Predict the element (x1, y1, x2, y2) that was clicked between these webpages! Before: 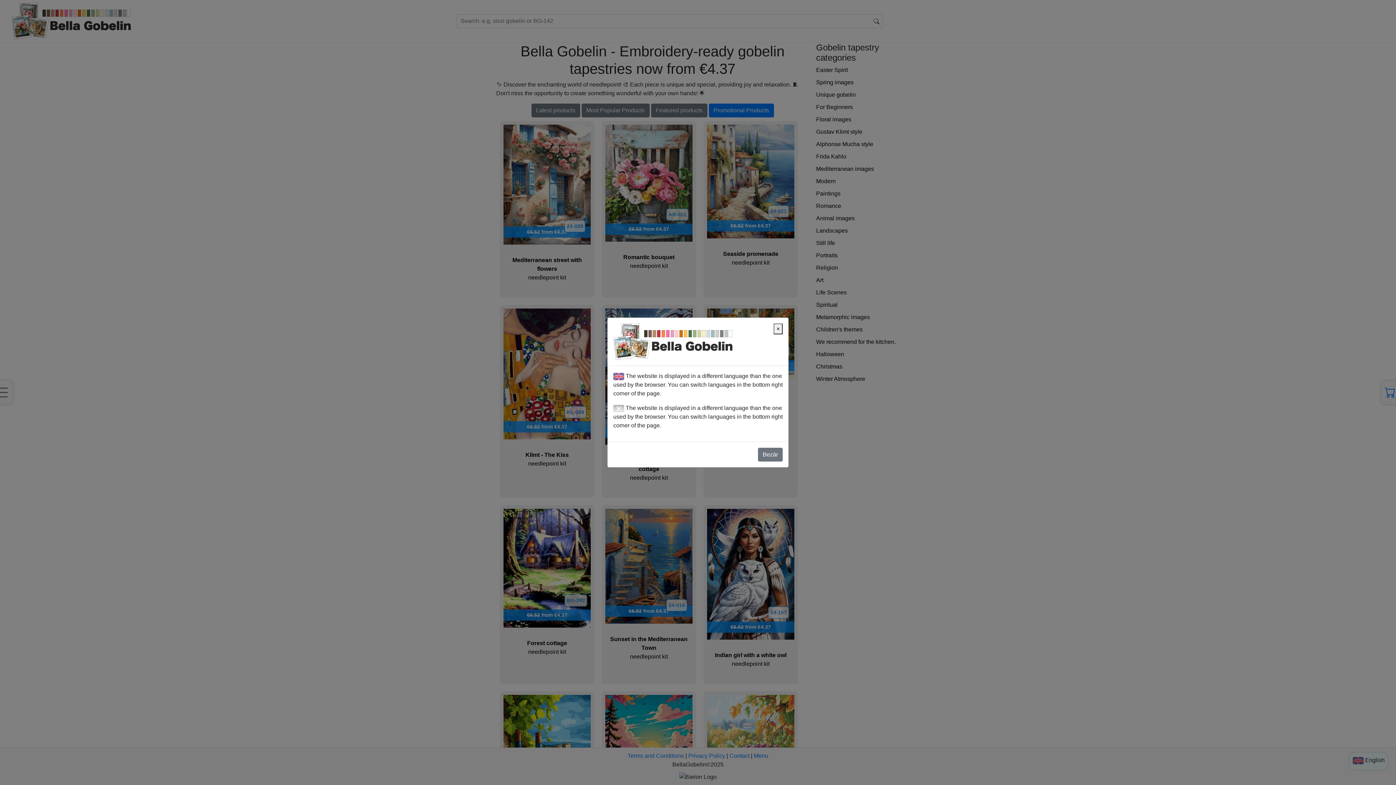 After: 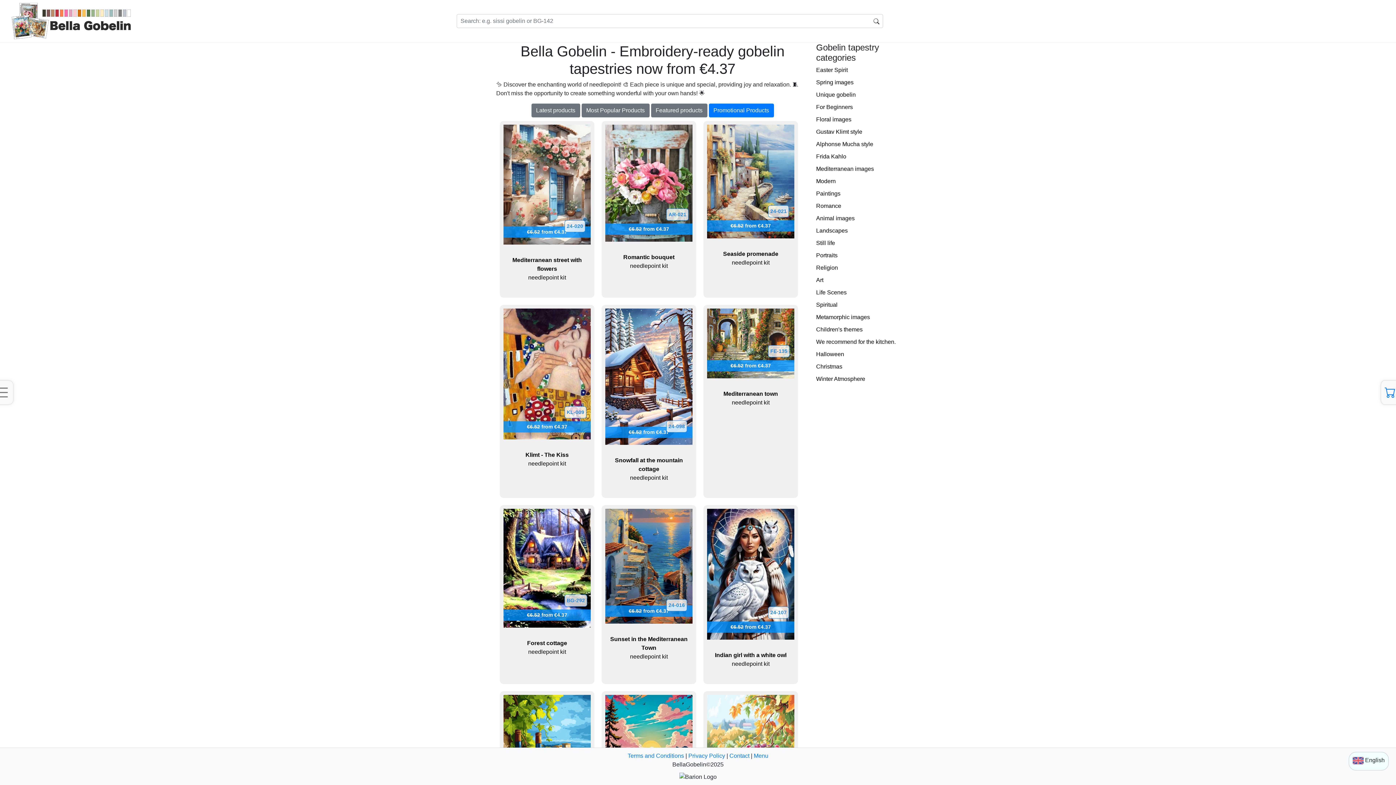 Action: bbox: (613, 338, 732, 344)